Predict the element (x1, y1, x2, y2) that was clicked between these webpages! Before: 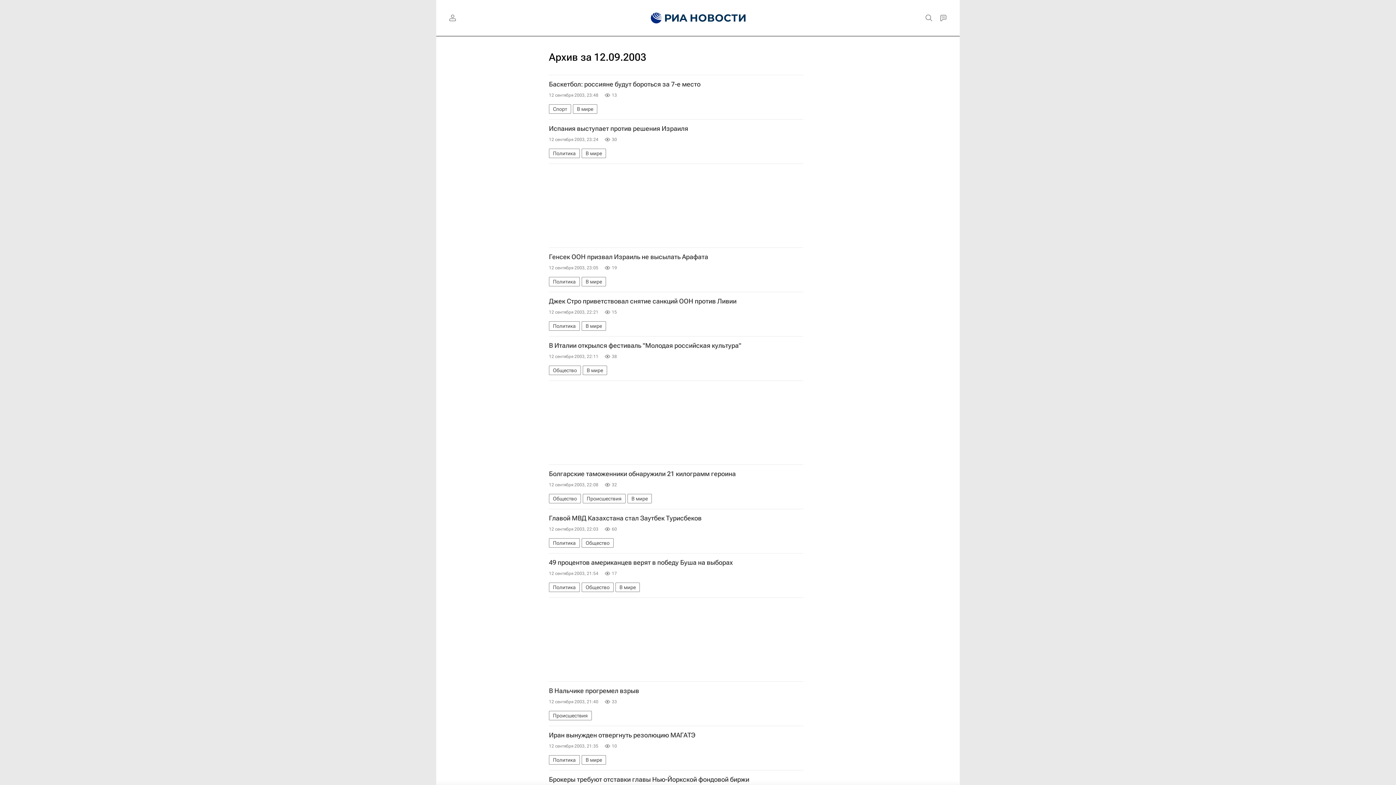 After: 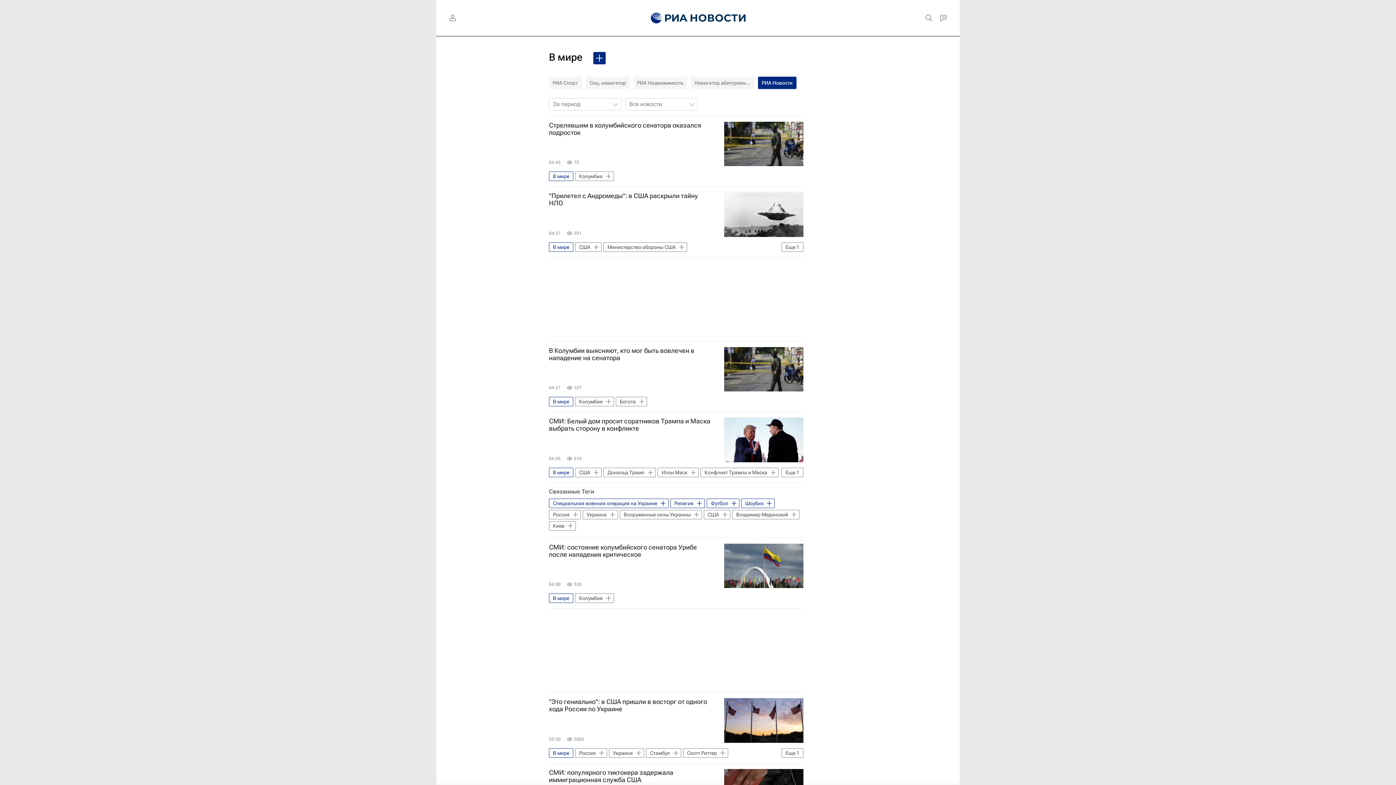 Action: label: В мире bbox: (582, 365, 607, 375)